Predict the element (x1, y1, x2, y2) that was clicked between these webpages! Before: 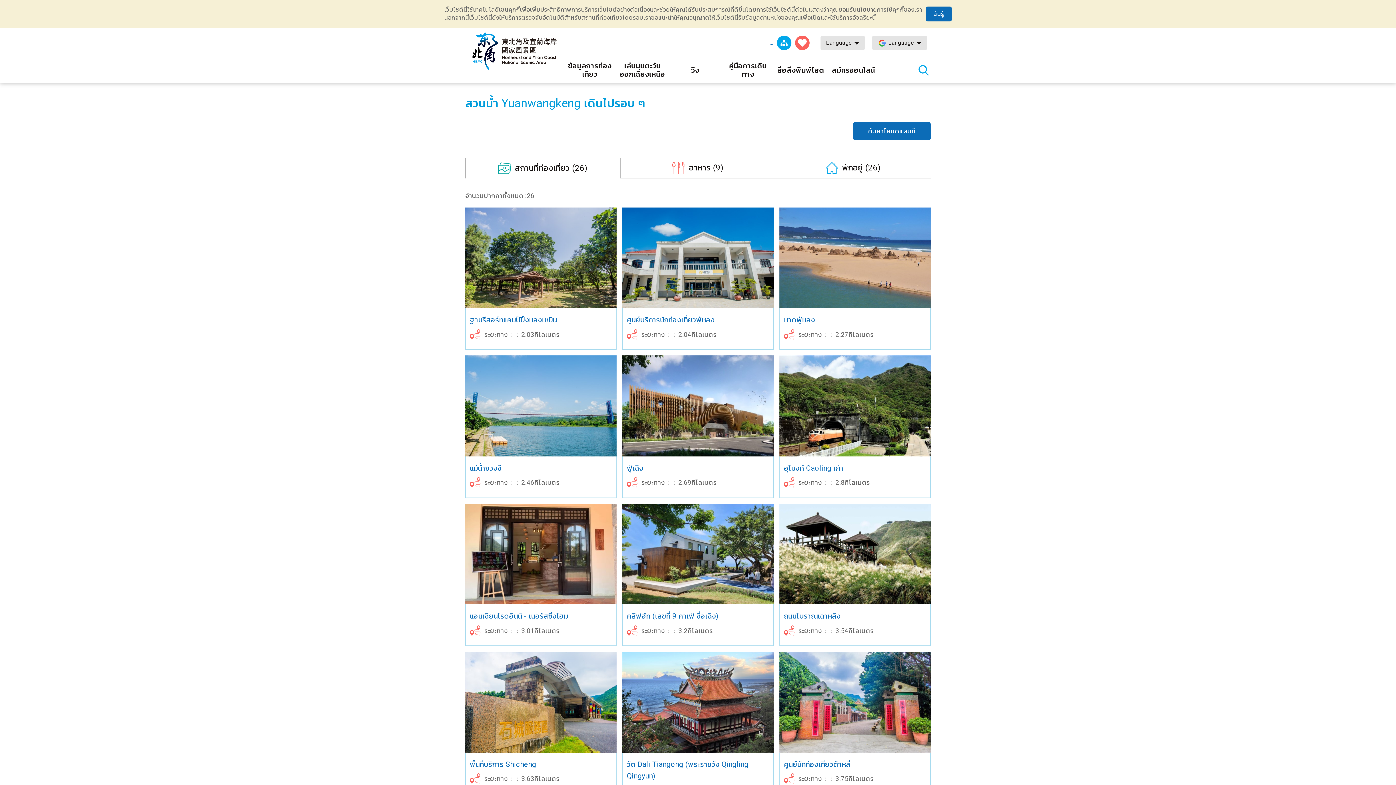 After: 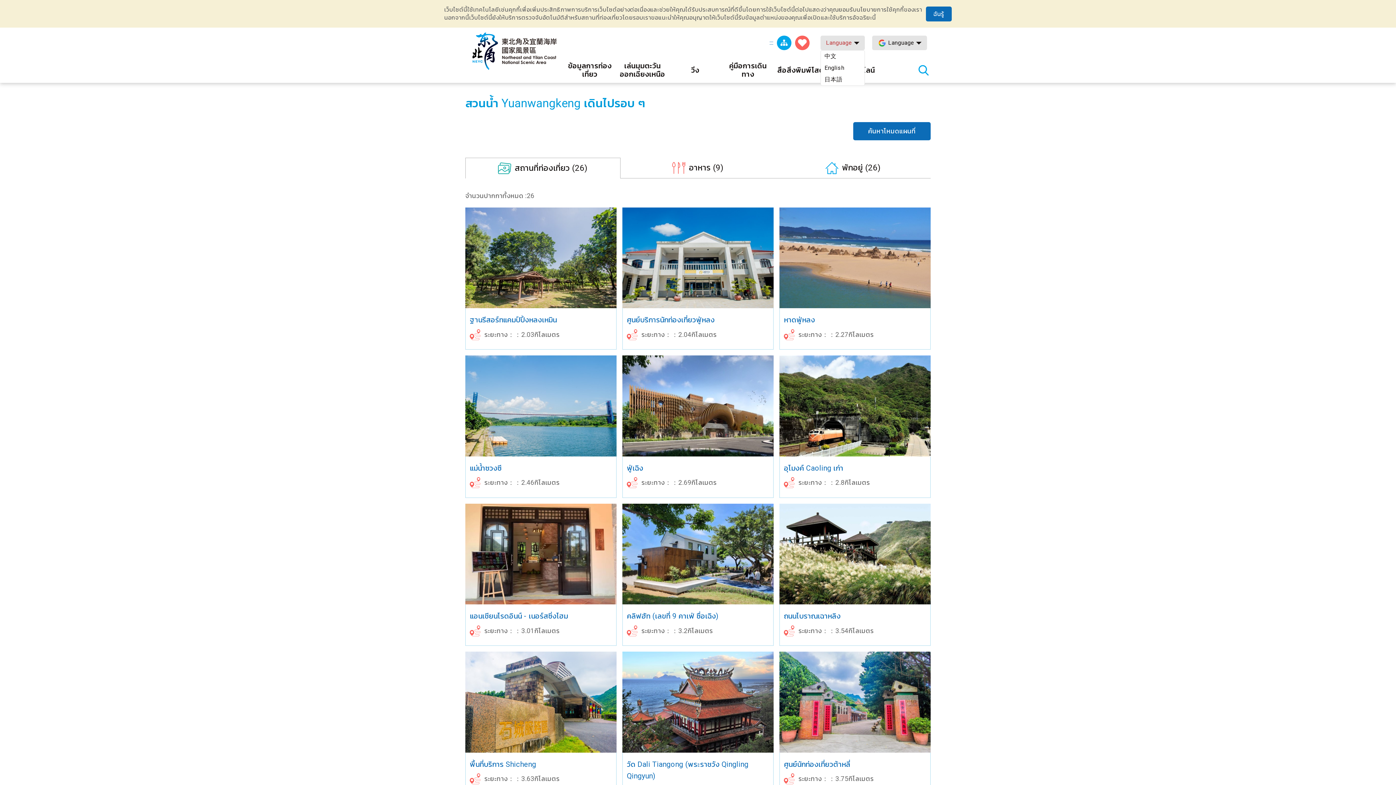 Action: label: Language bbox: (820, 35, 865, 50)